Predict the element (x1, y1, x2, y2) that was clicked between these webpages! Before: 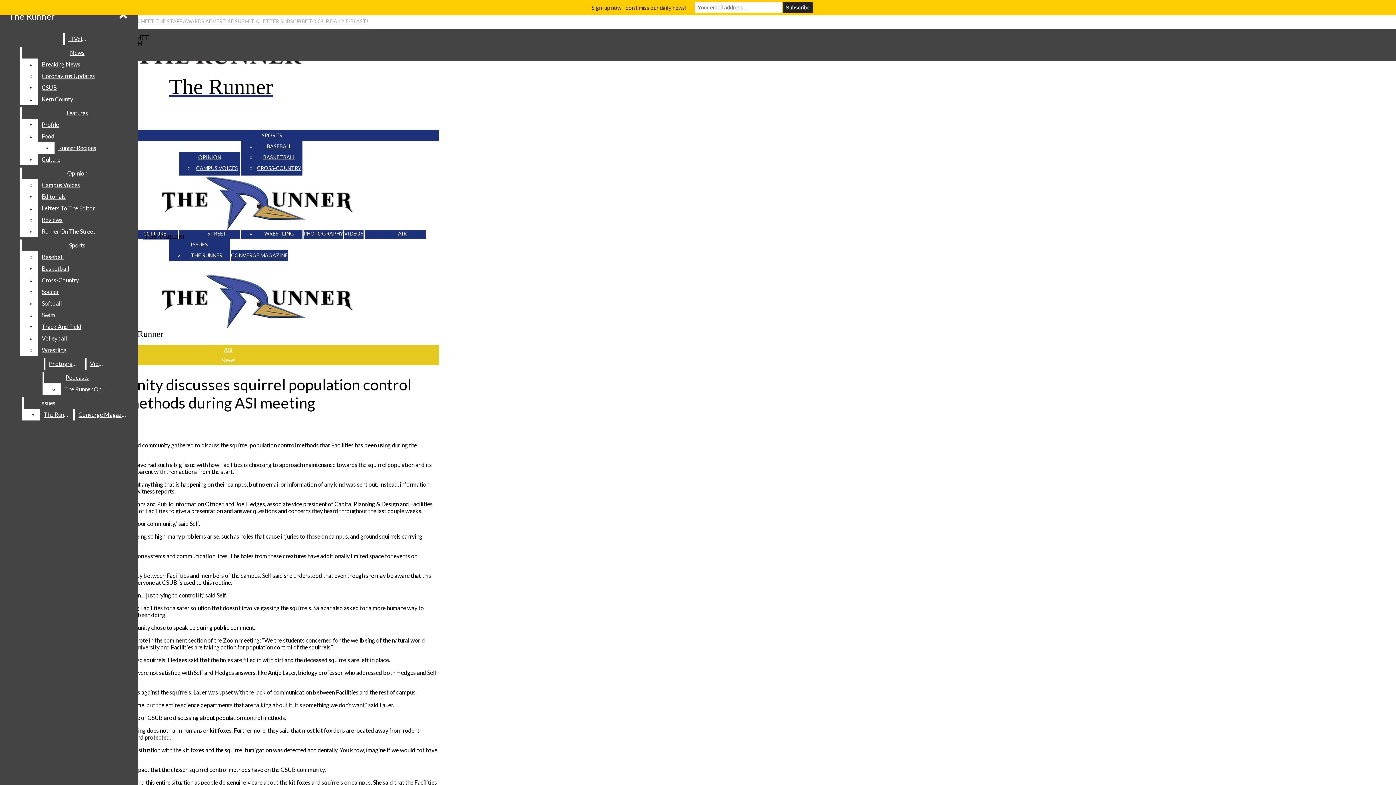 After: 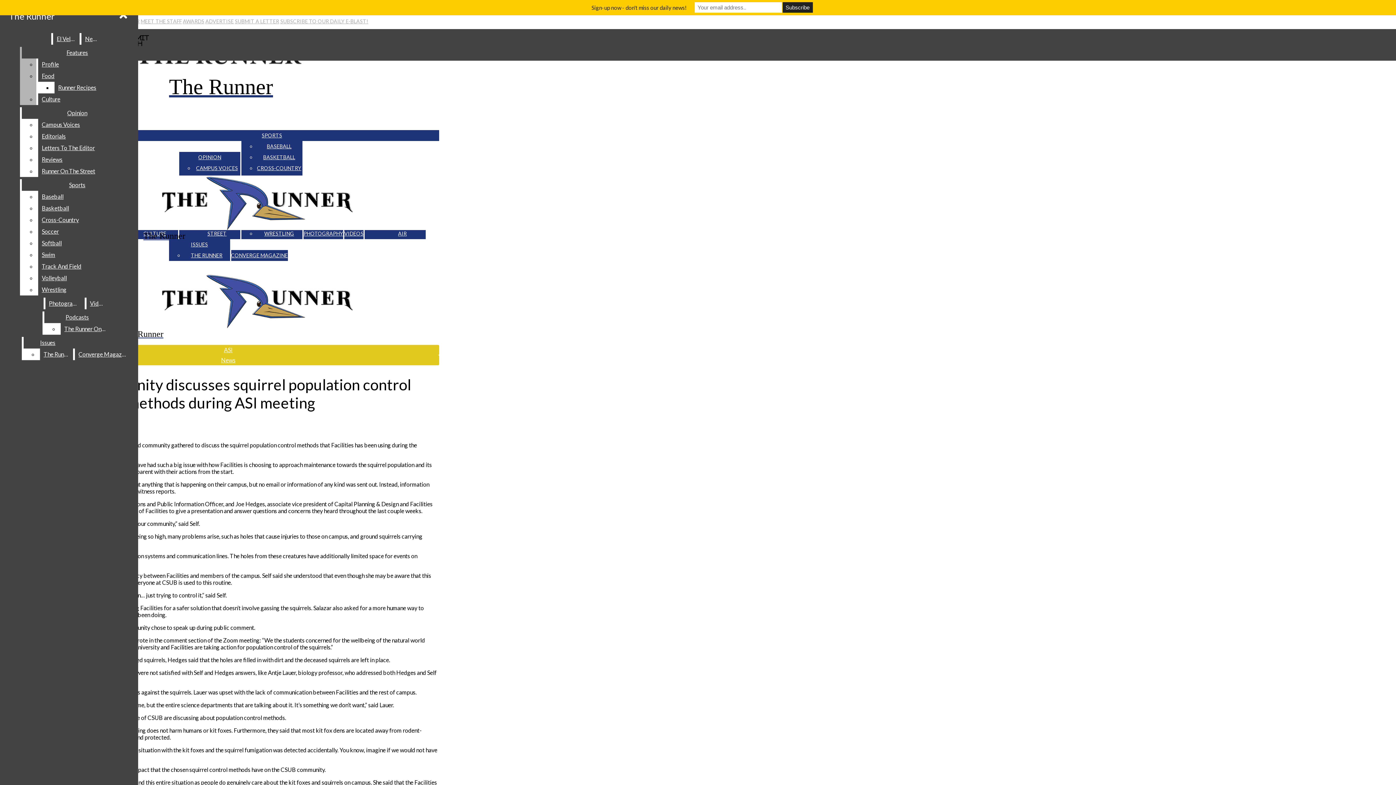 Action: label: CSUB bbox: (38, 81, 132, 93)